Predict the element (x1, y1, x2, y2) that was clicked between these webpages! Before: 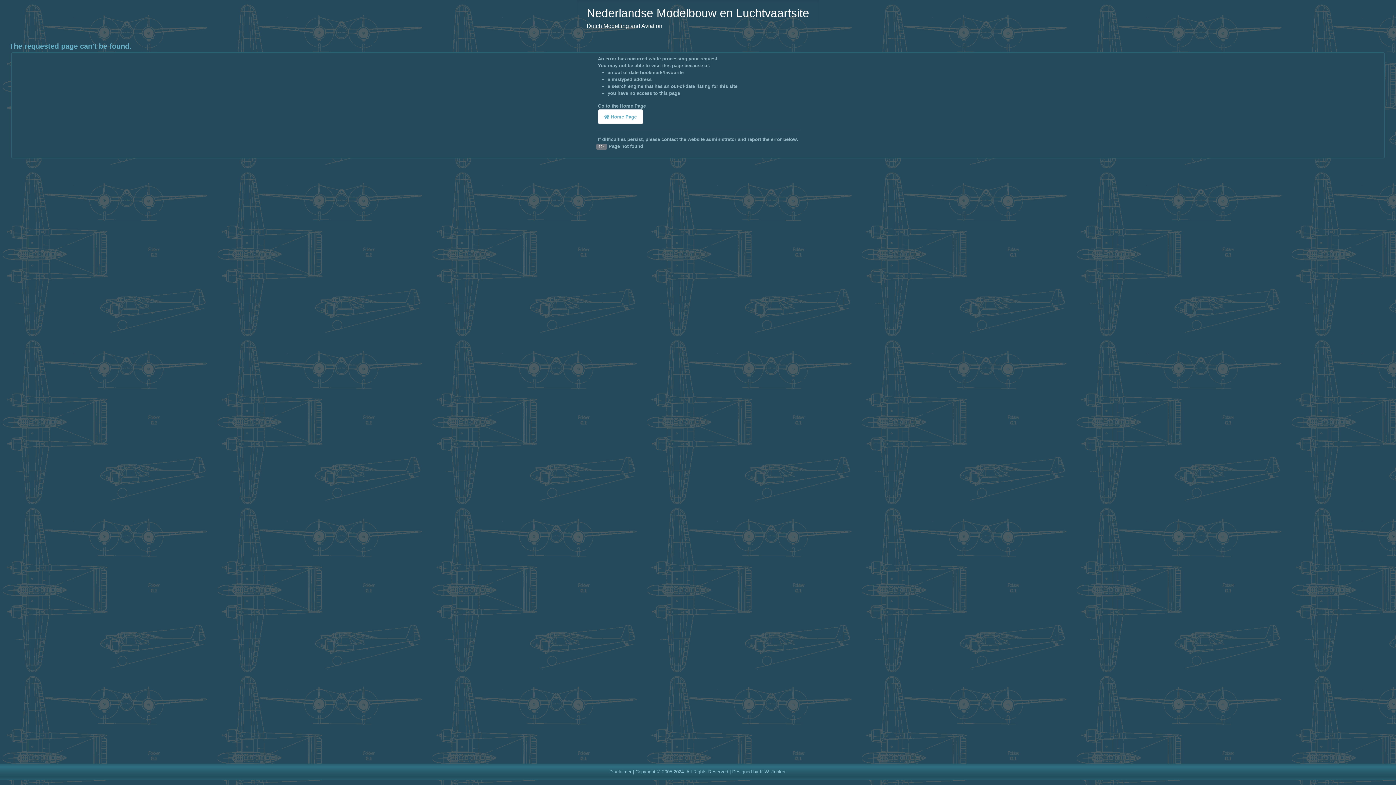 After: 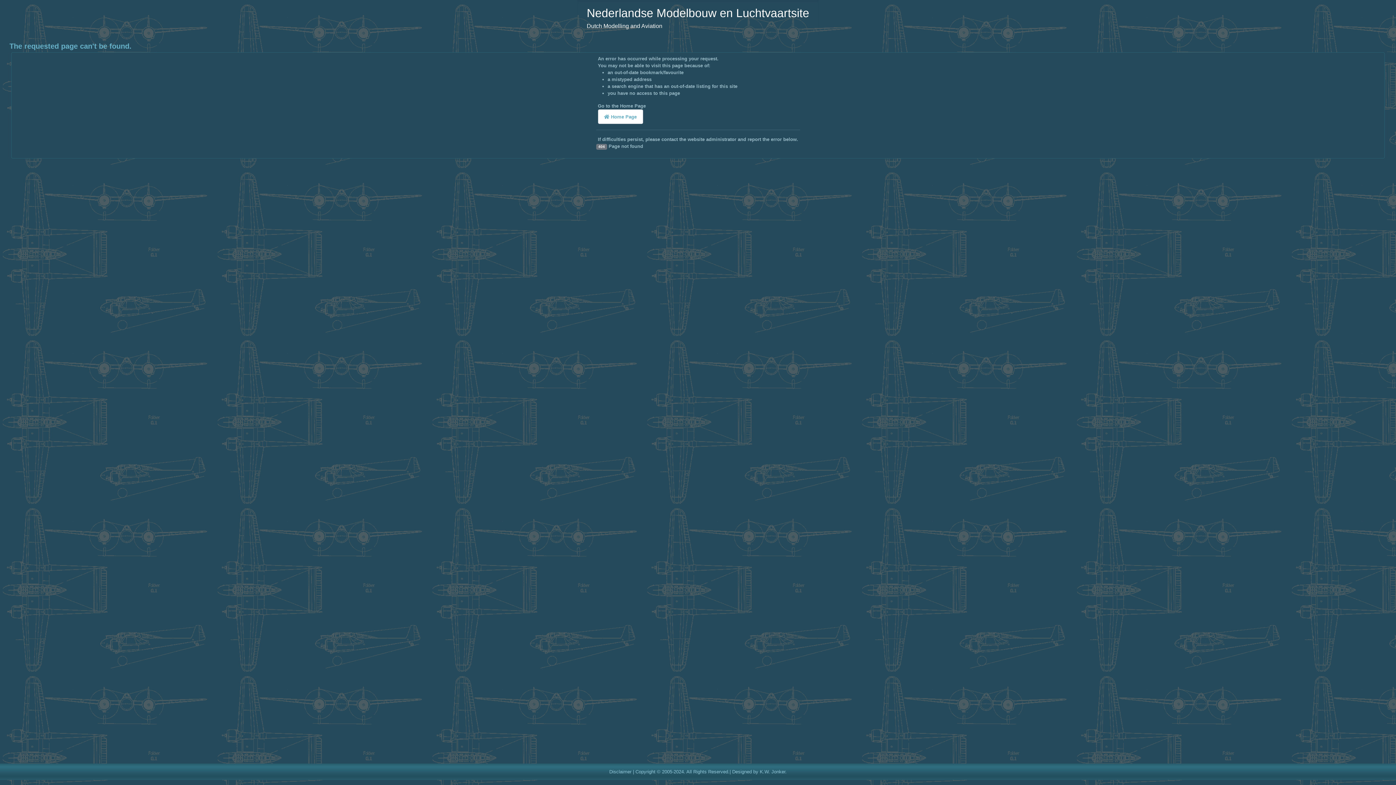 Action: label: Disclaimer bbox: (609, 769, 631, 774)